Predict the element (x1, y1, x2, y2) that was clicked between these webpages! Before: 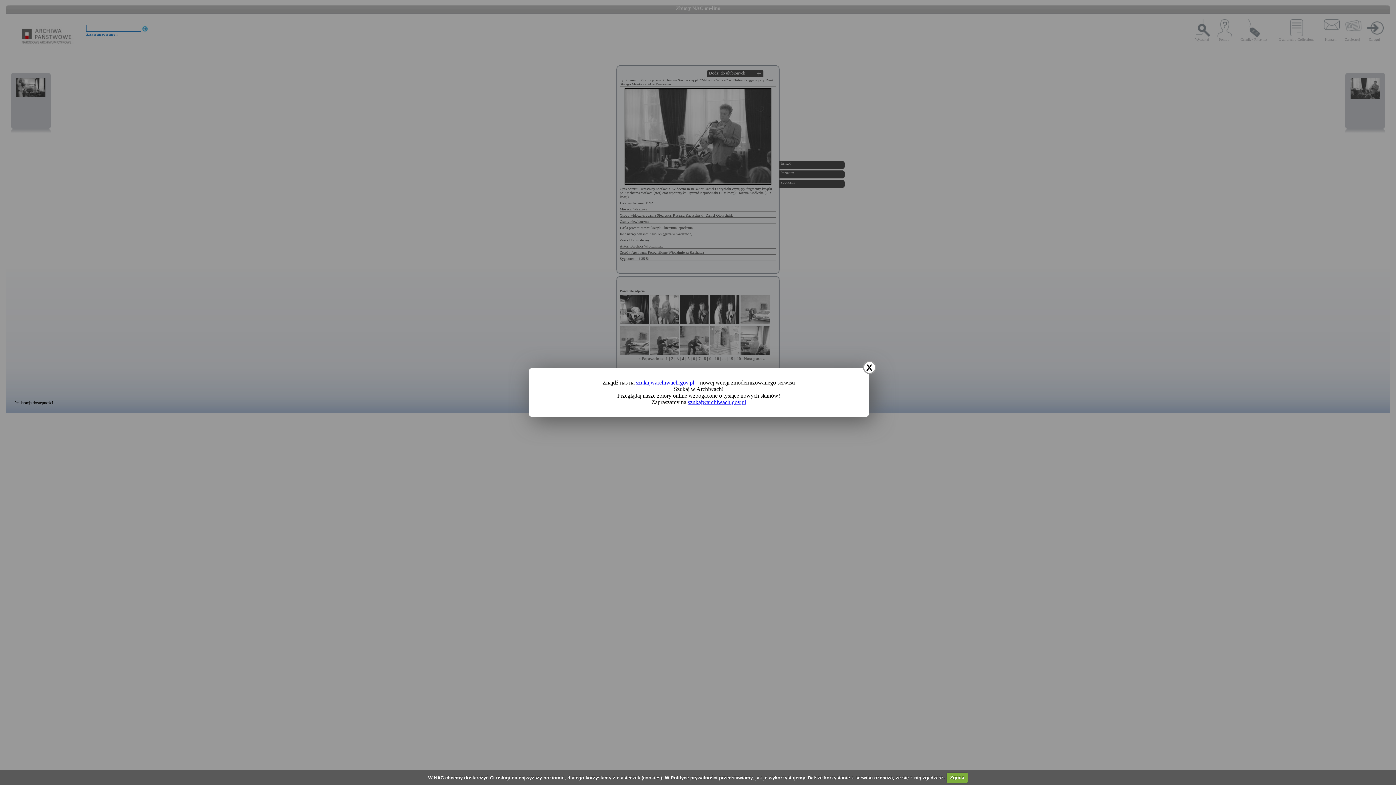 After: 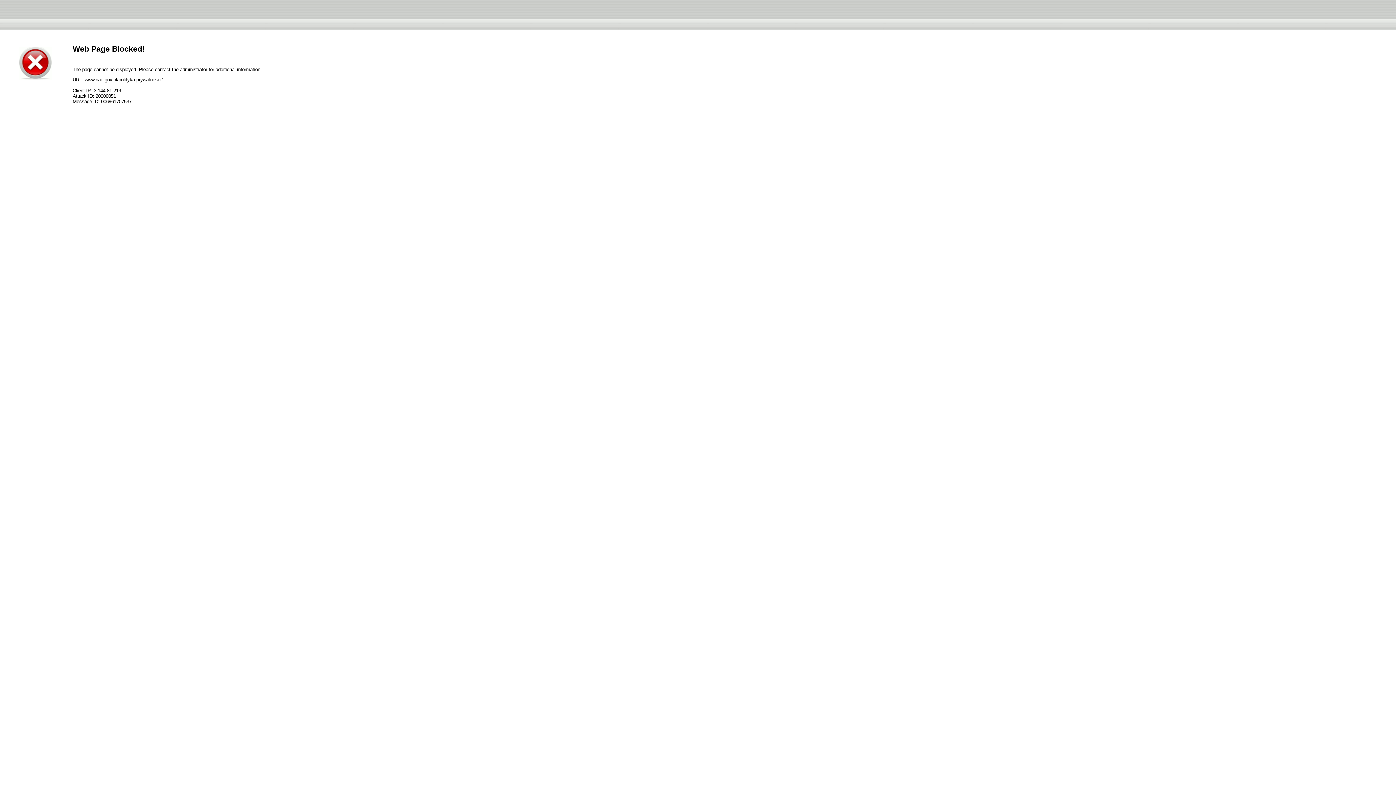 Action: label: Polityce prywatności bbox: (670, 775, 717, 780)